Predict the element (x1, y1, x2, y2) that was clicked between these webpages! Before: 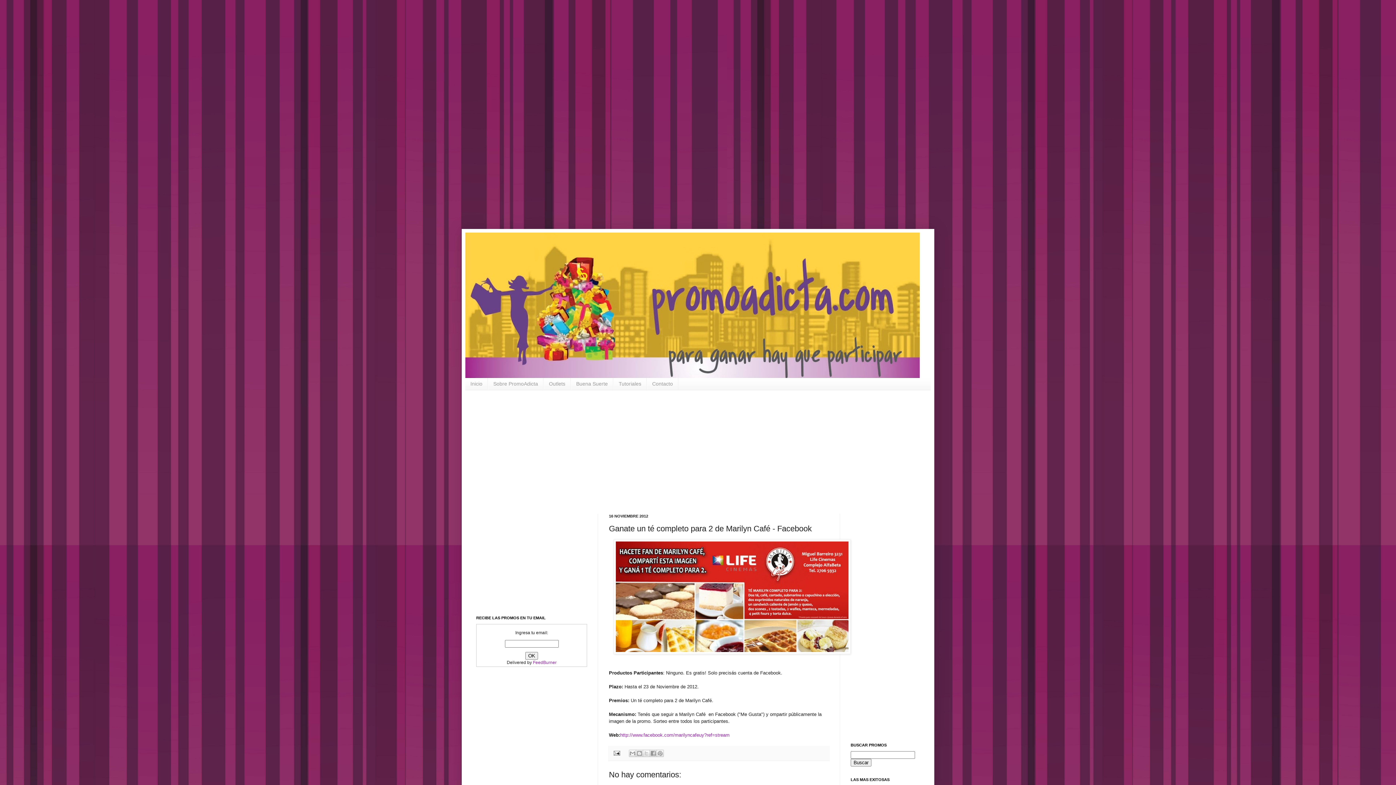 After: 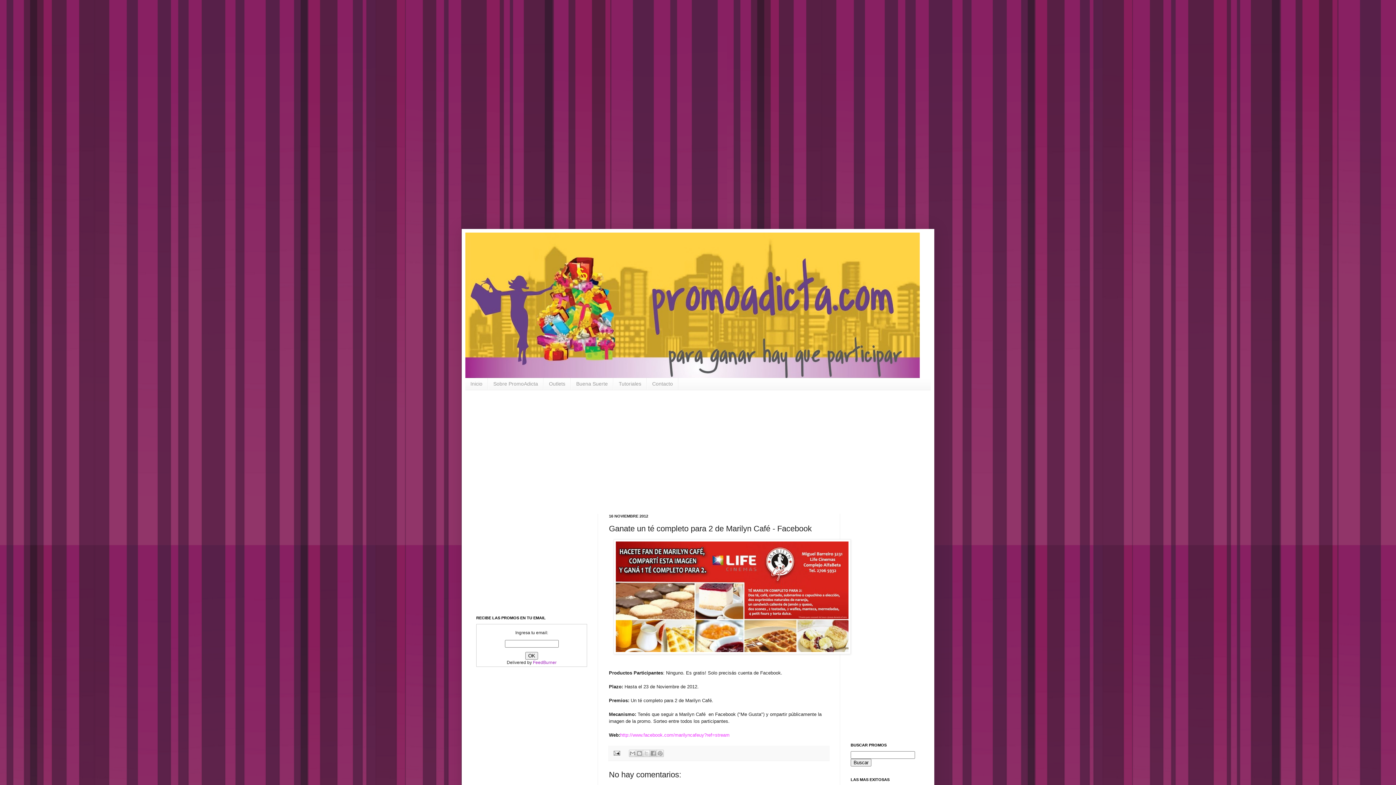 Action: label: http://www.facebook.com/marilyncafeuy?ref=stream bbox: (620, 732, 729, 738)